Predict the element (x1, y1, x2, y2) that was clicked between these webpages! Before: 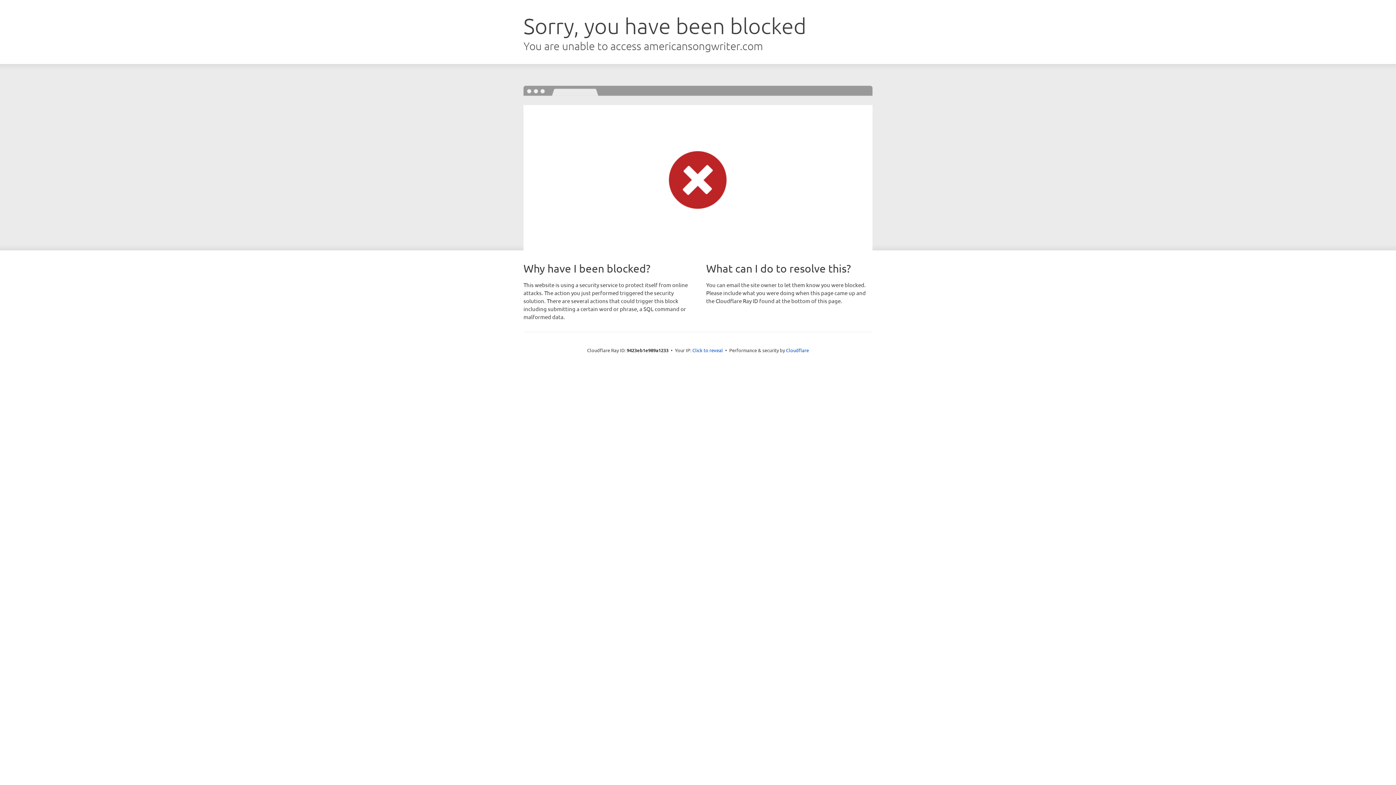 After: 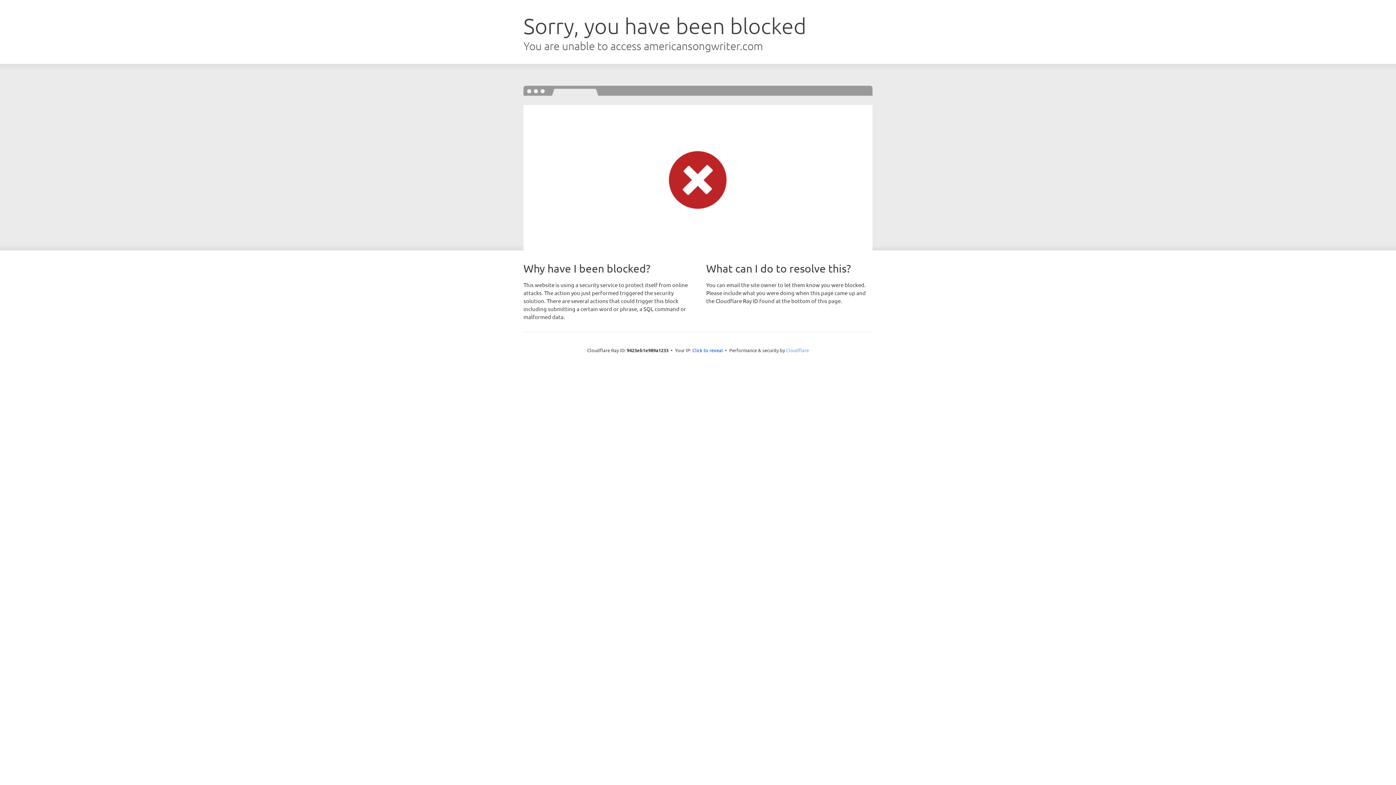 Action: bbox: (786, 347, 809, 353) label: Cloudflare